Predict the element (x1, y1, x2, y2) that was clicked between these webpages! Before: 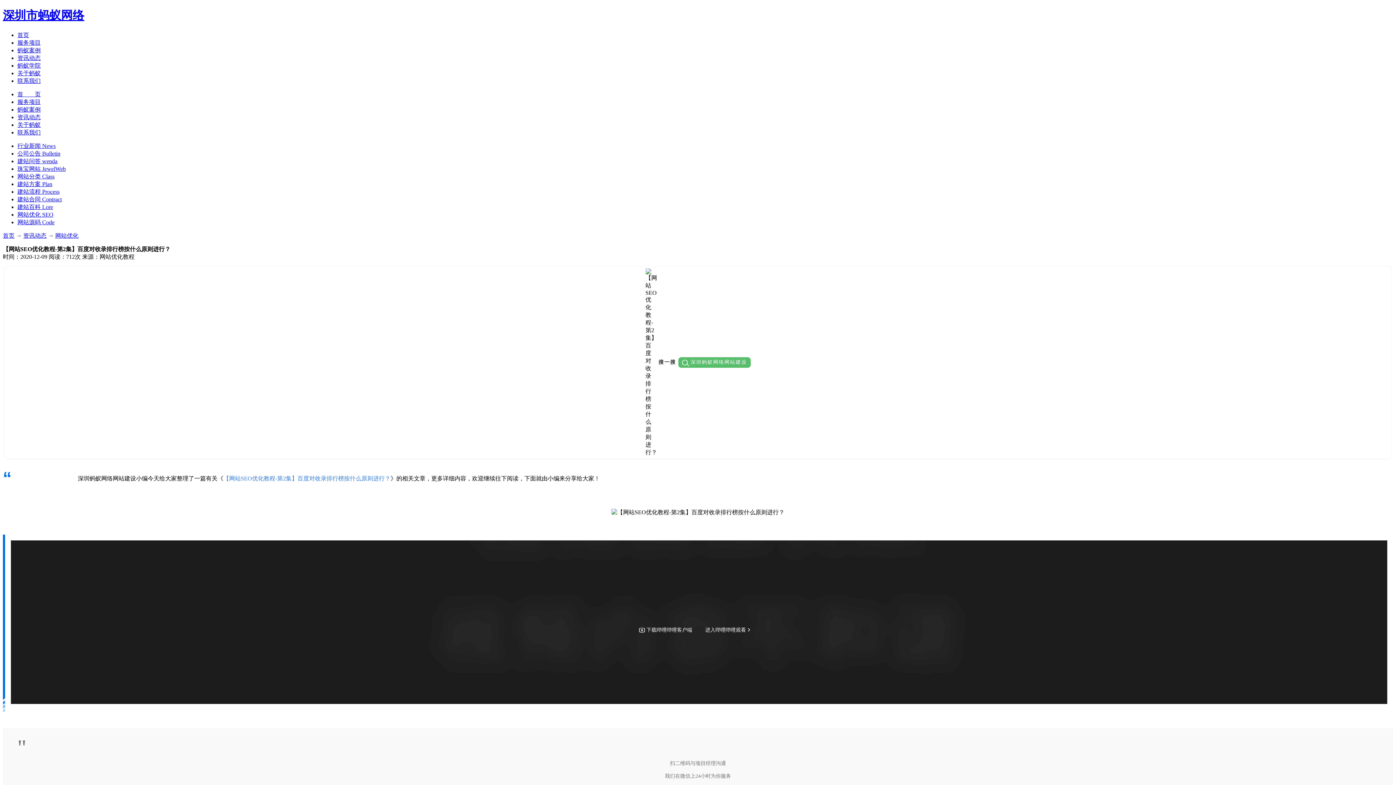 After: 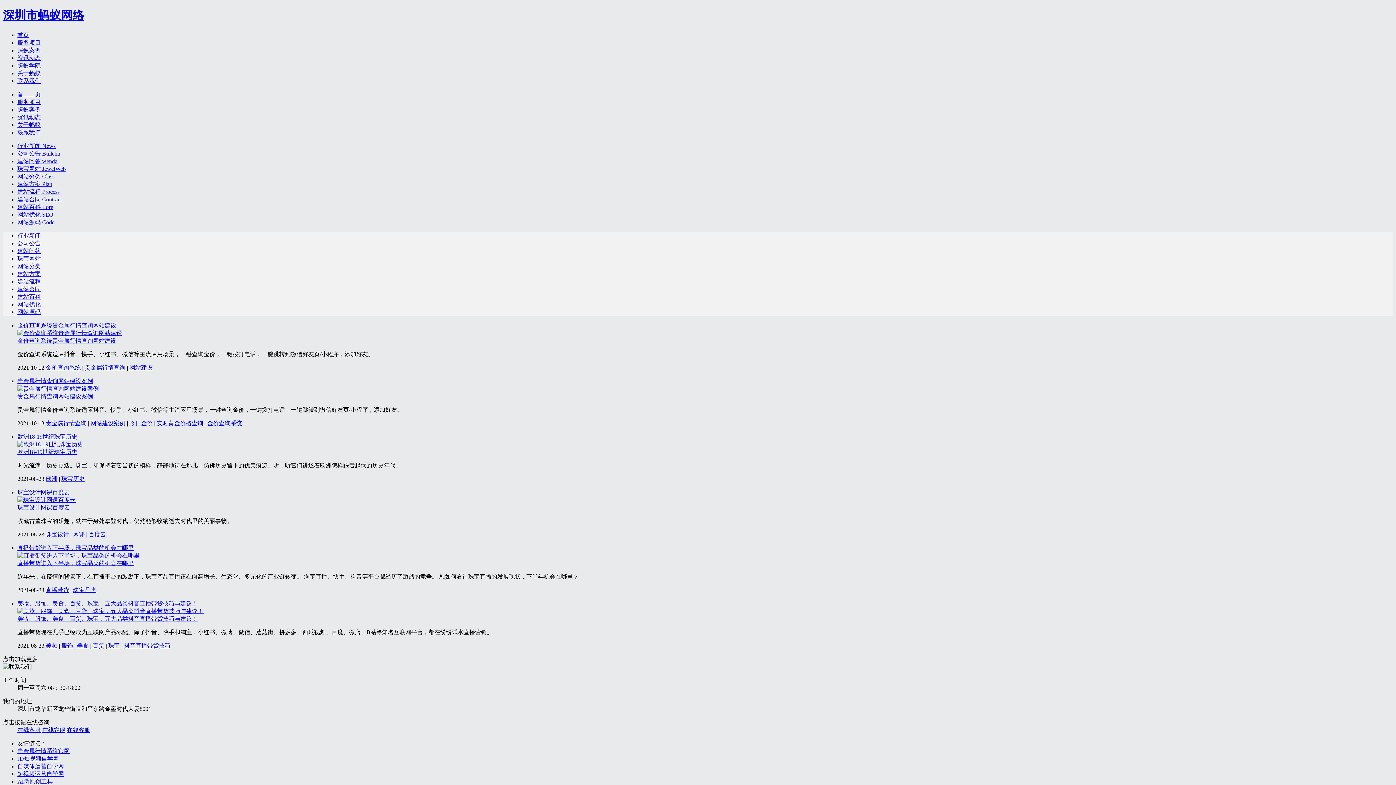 Action: label: 行业新闻 News bbox: (17, 142, 55, 149)